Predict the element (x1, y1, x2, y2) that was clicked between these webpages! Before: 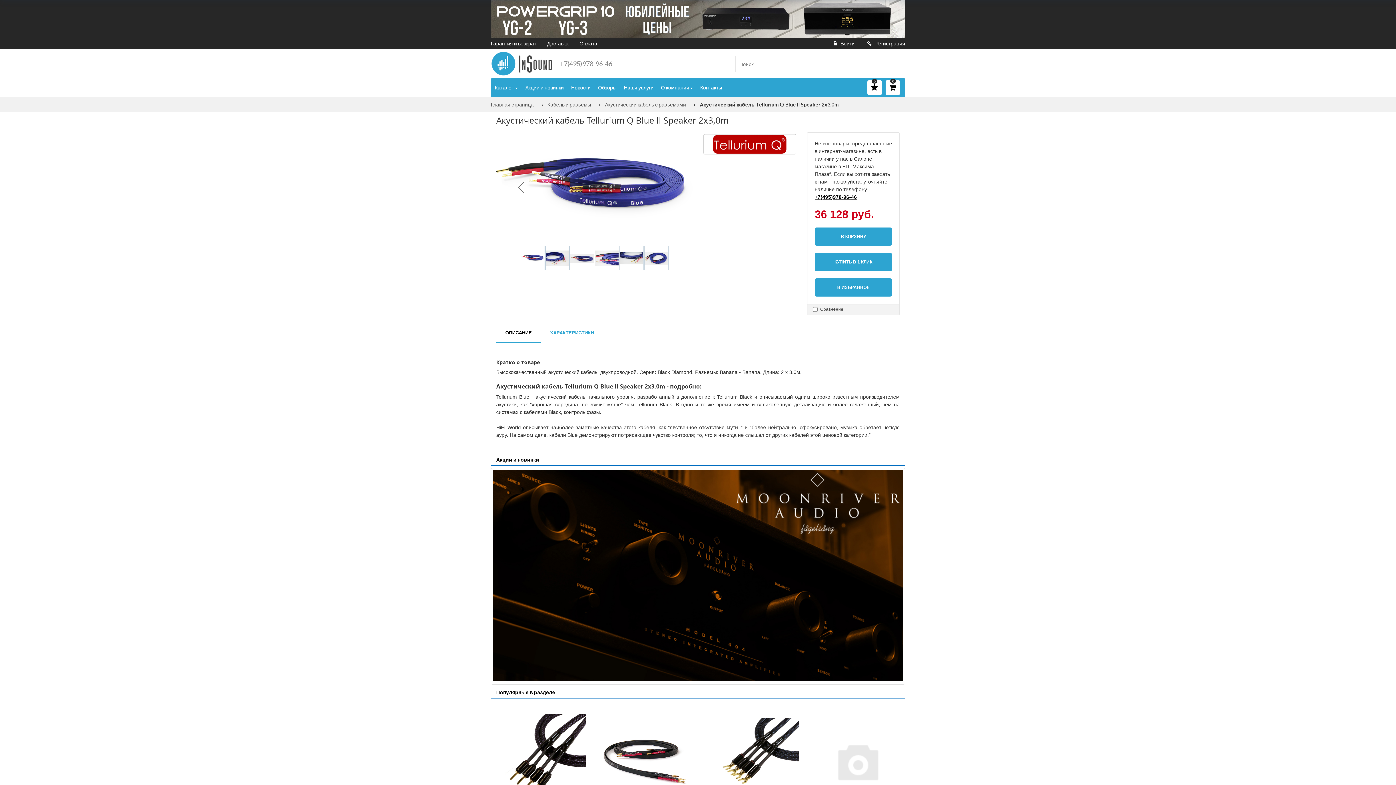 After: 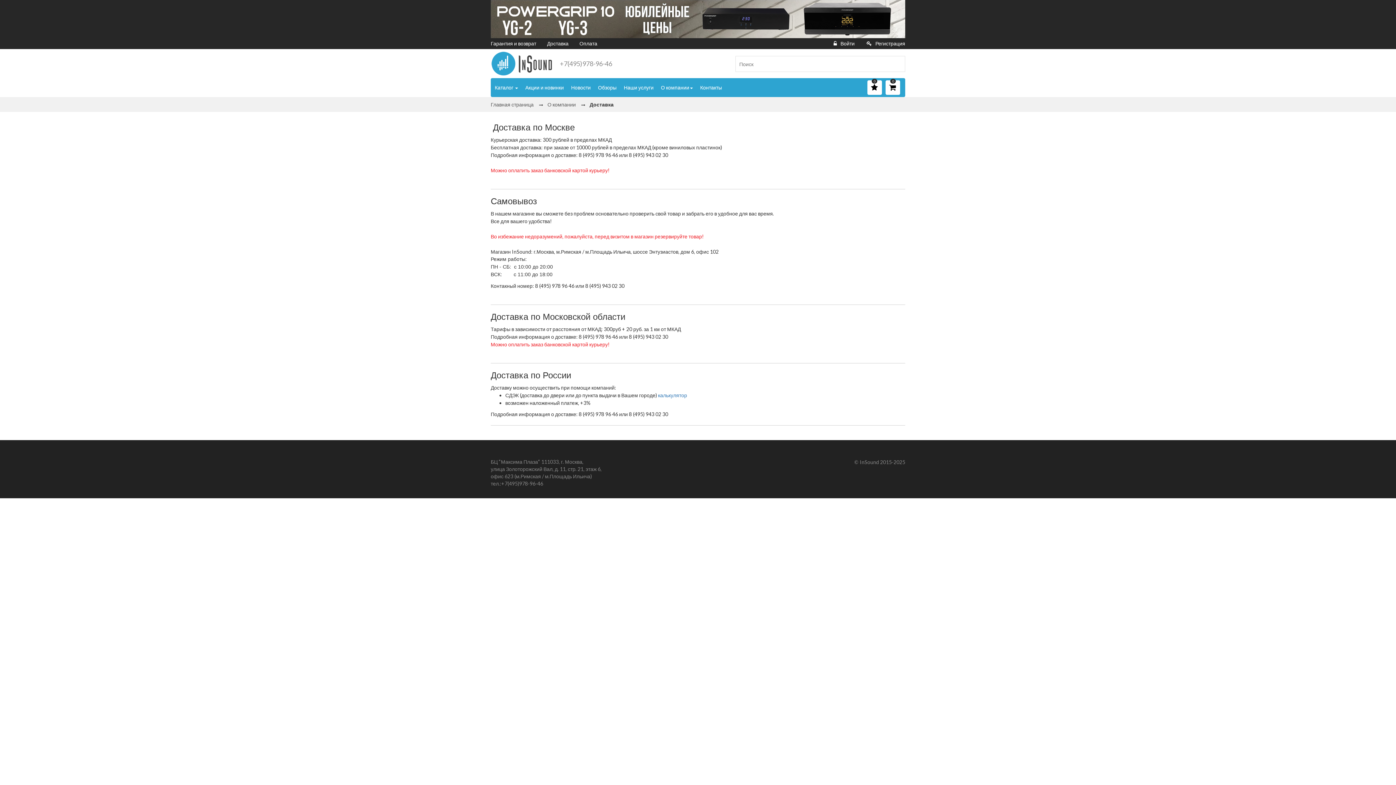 Action: bbox: (547, 40, 568, 46) label: Доставка